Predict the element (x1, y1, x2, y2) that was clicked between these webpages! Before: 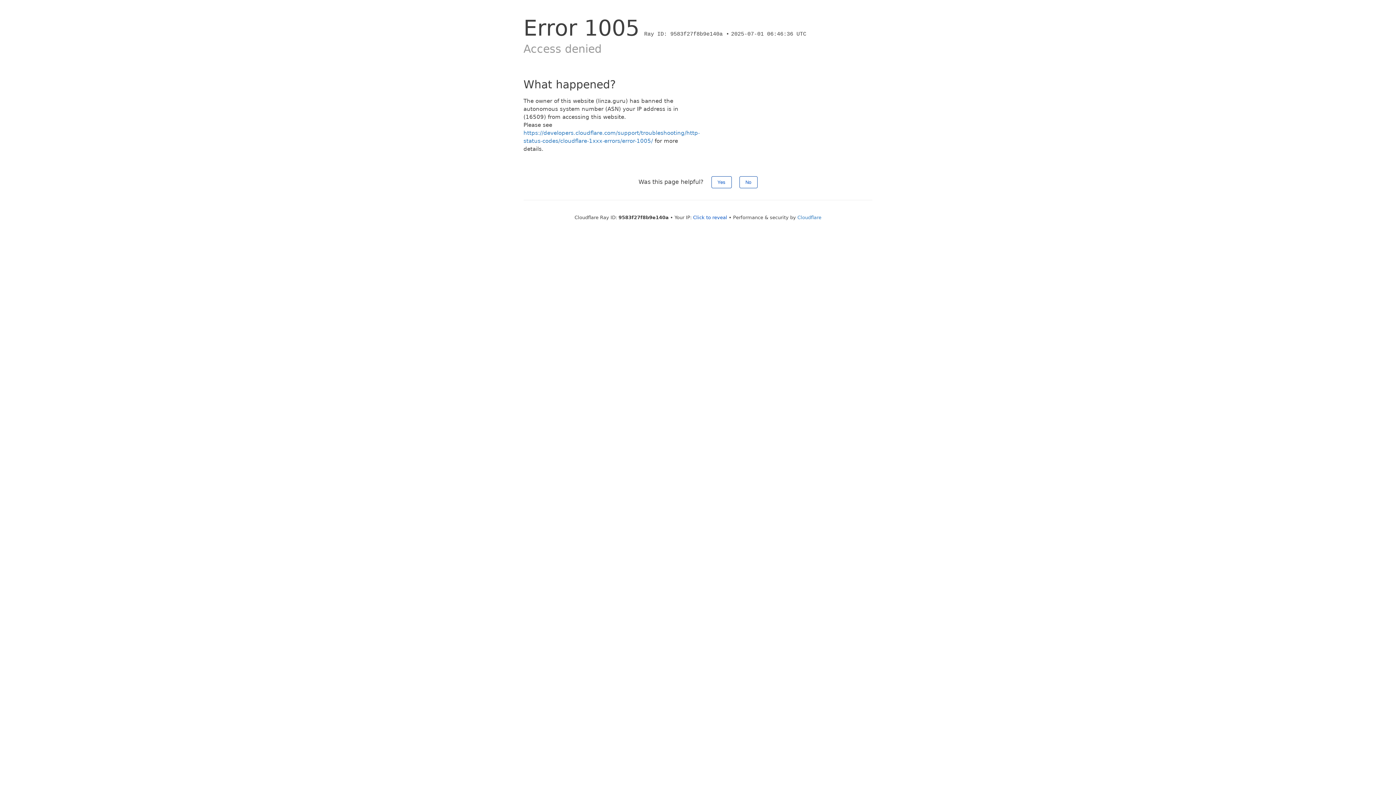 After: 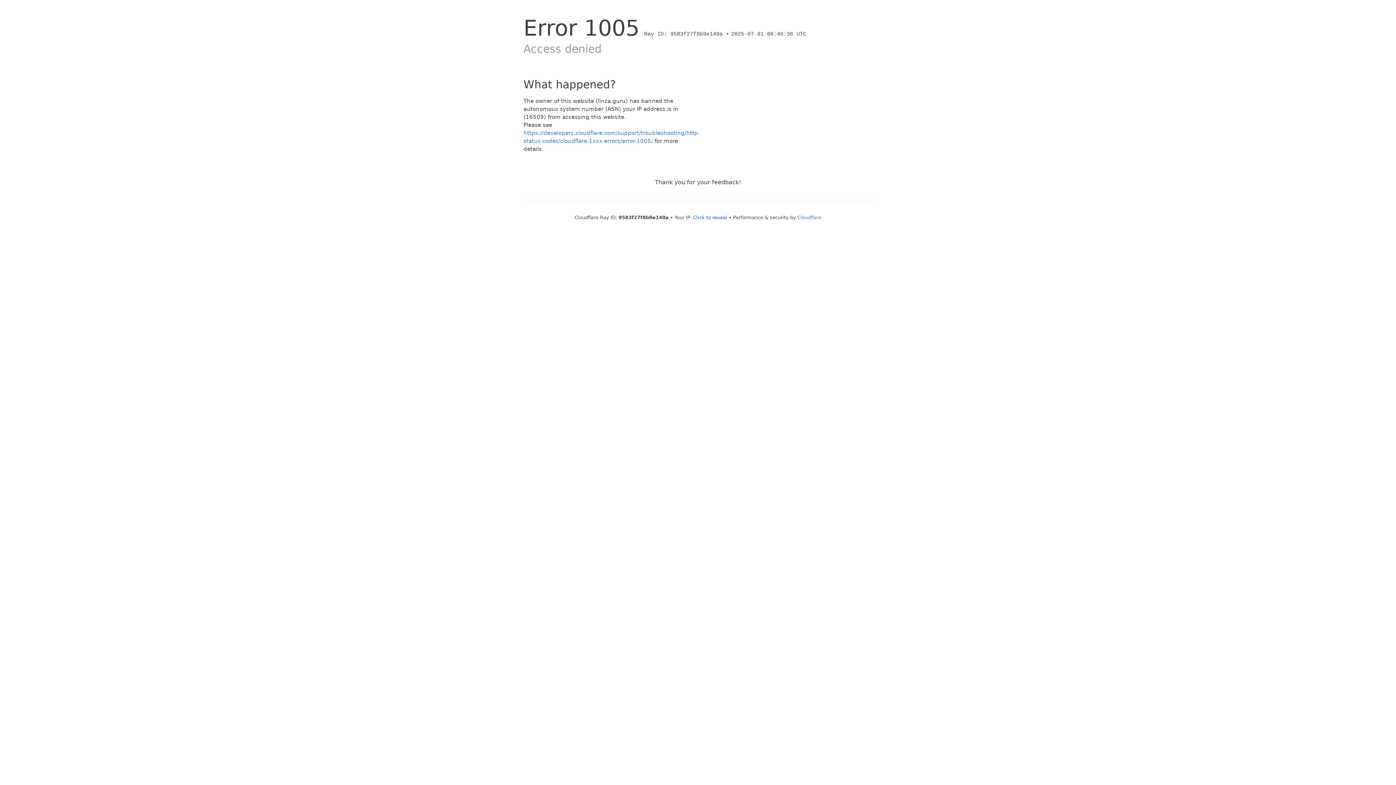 Action: bbox: (711, 176, 731, 188) label: Yes